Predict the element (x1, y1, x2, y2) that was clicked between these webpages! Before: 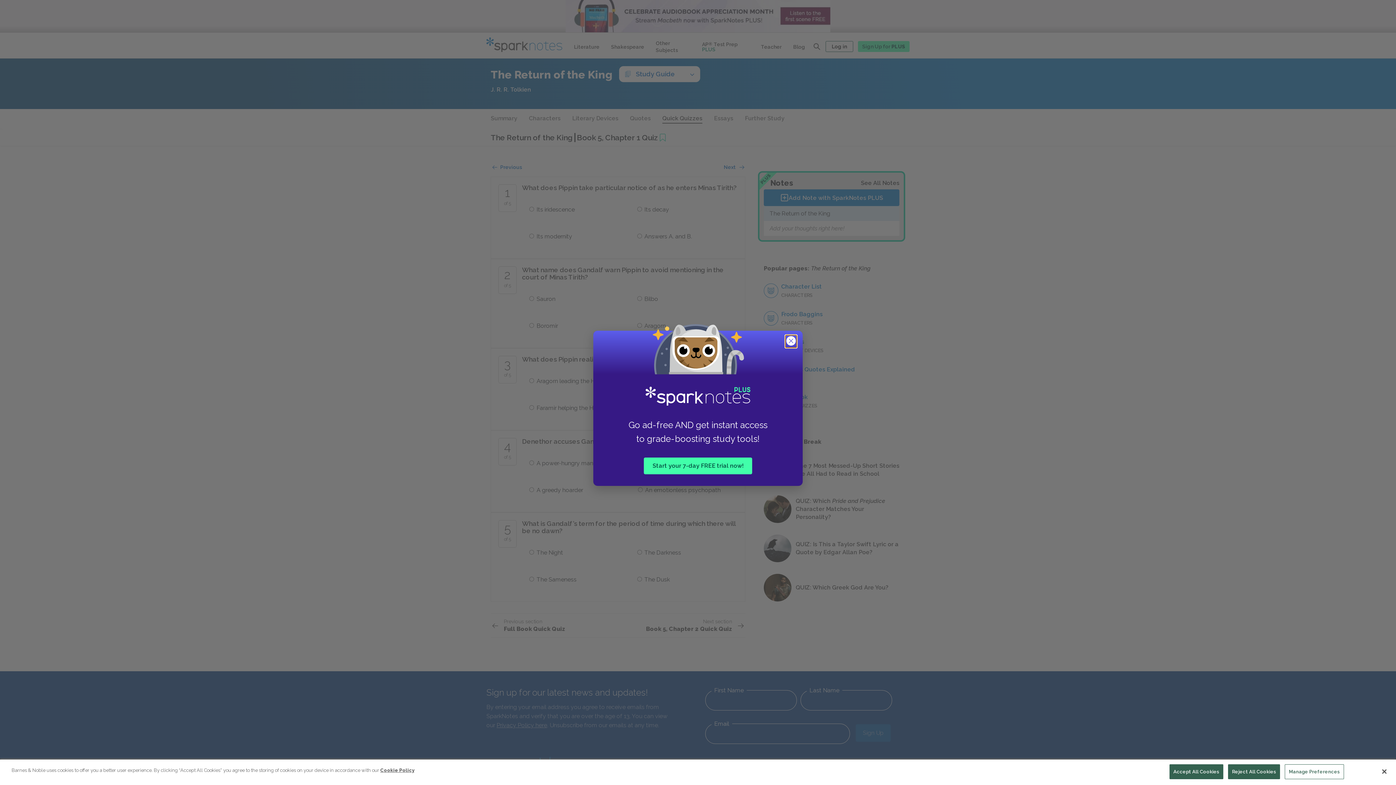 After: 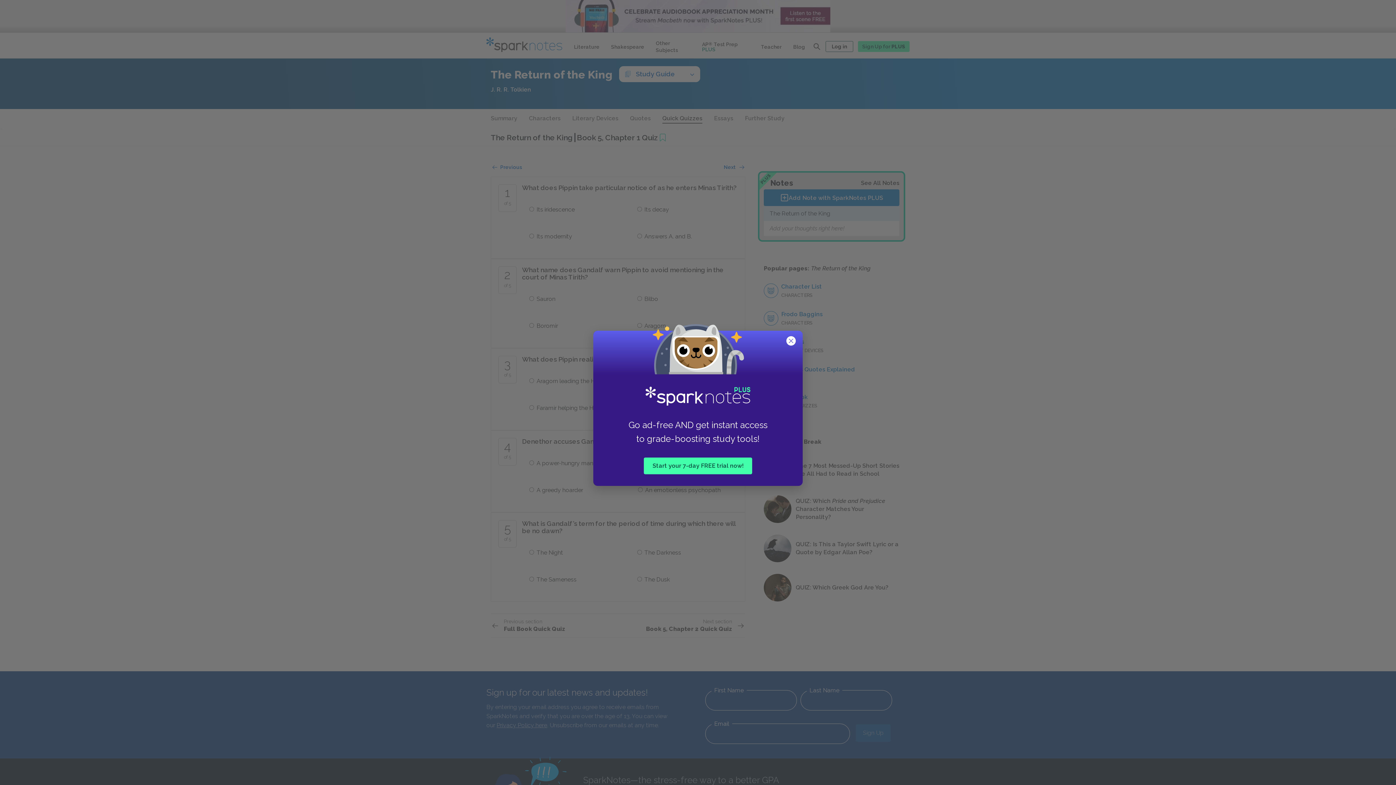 Action: bbox: (1228, 764, 1280, 779) label: Reject All Cookies